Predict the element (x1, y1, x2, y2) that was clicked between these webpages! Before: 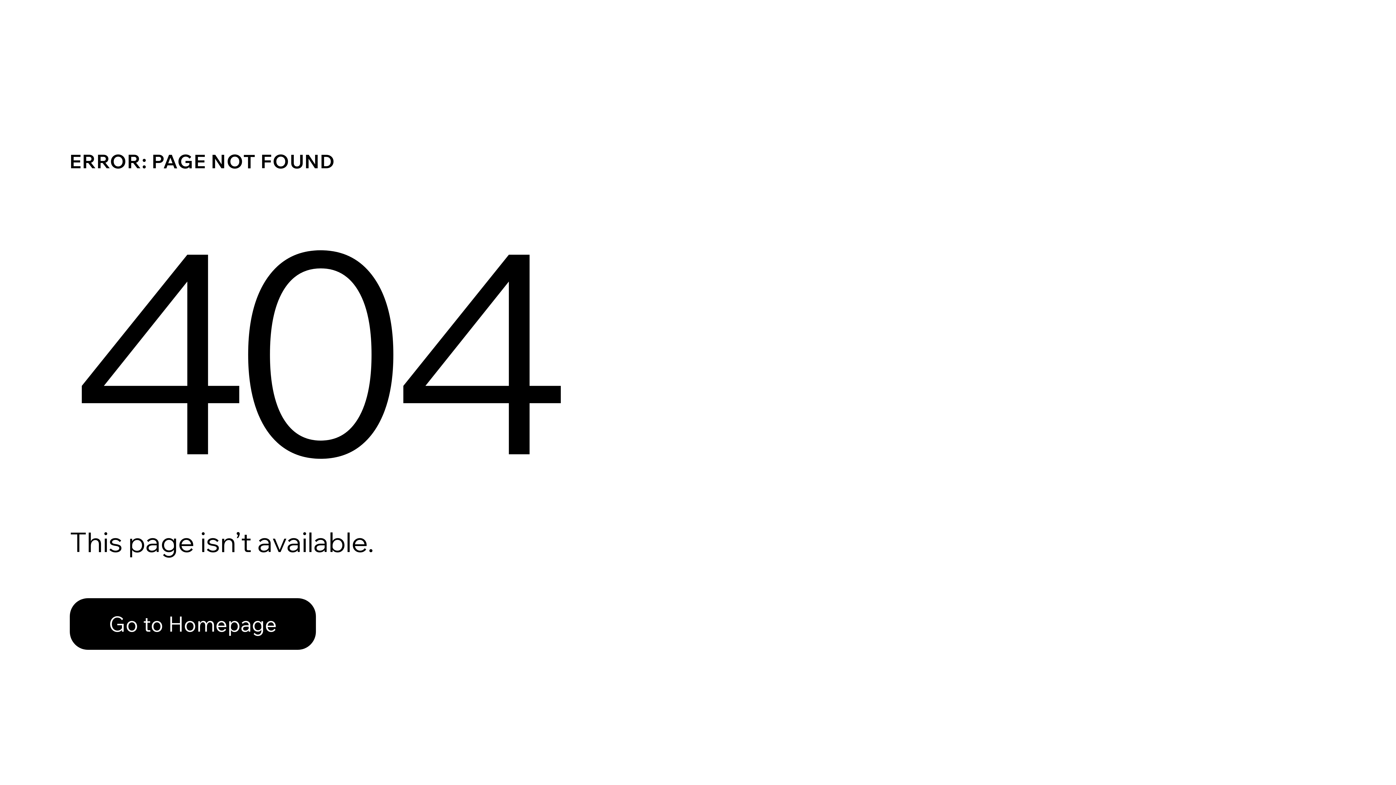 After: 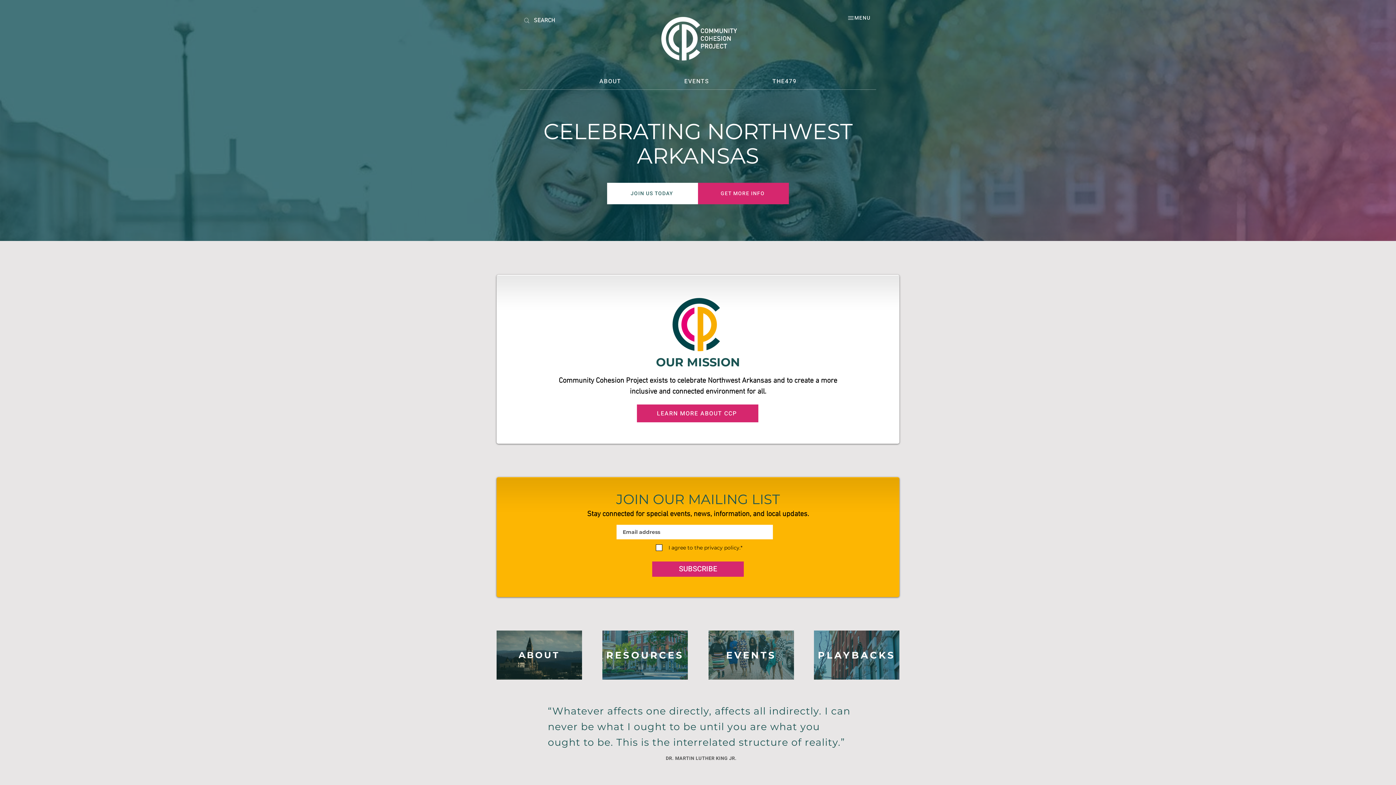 Action: bbox: (69, 582, 768, 659) label: Go to Homepage